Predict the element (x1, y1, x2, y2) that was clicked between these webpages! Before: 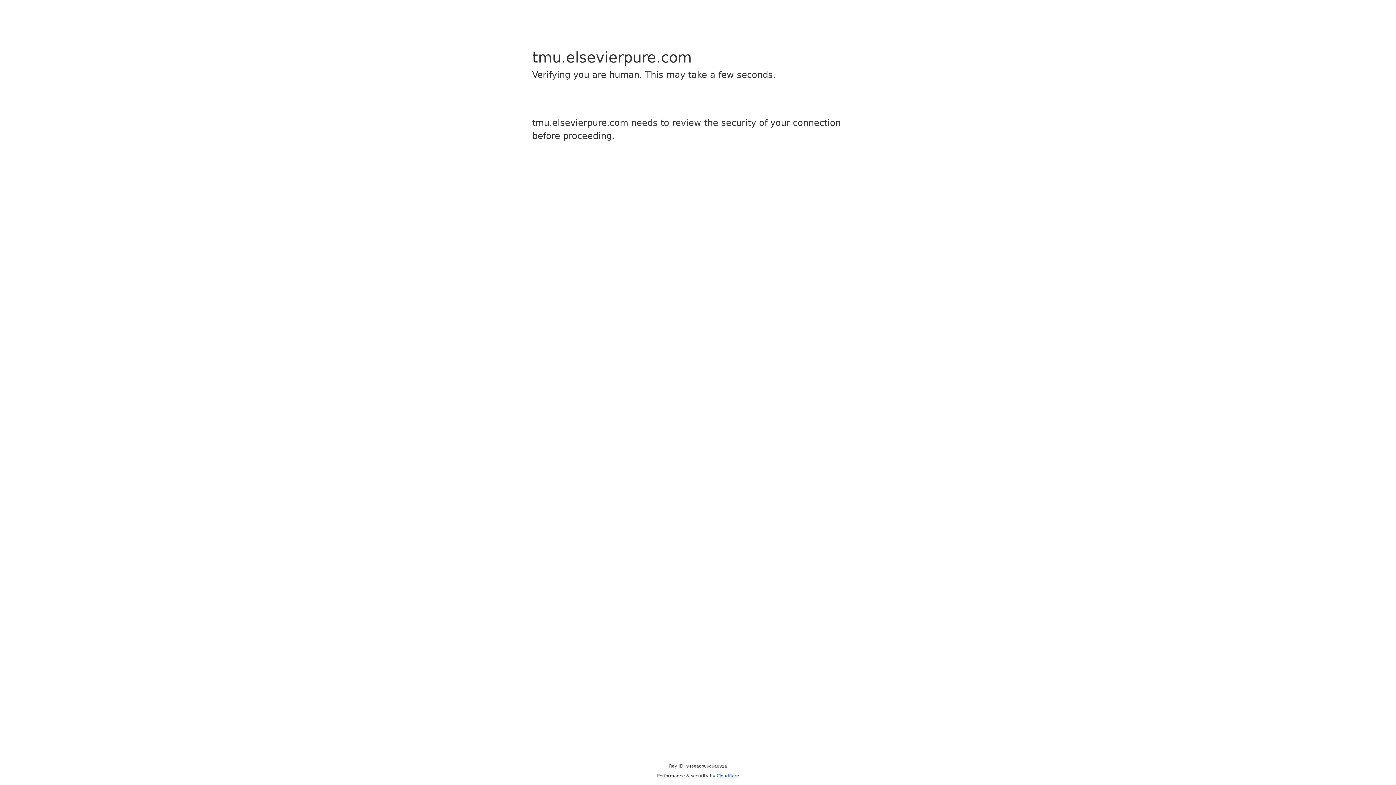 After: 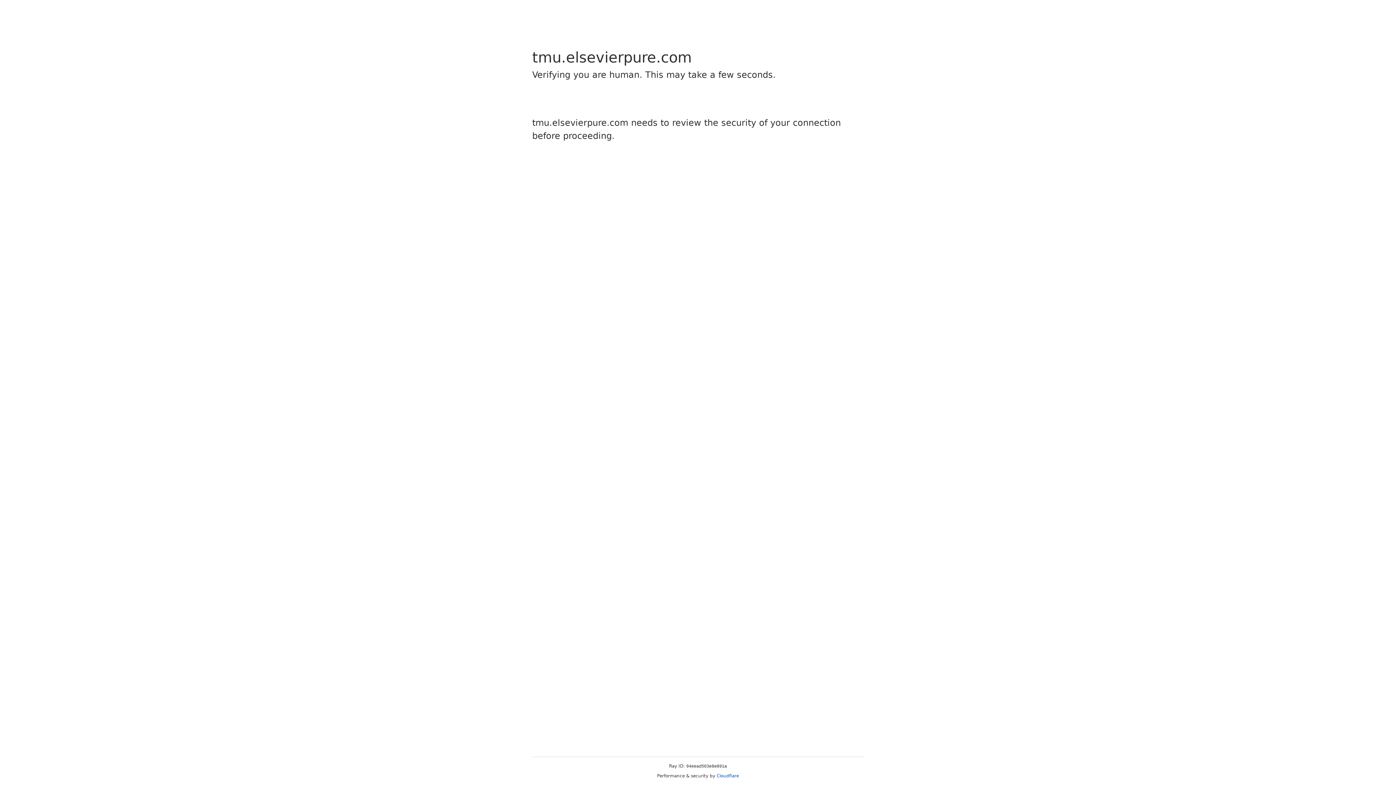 Action: label: Cloudflare bbox: (716, 773, 739, 778)